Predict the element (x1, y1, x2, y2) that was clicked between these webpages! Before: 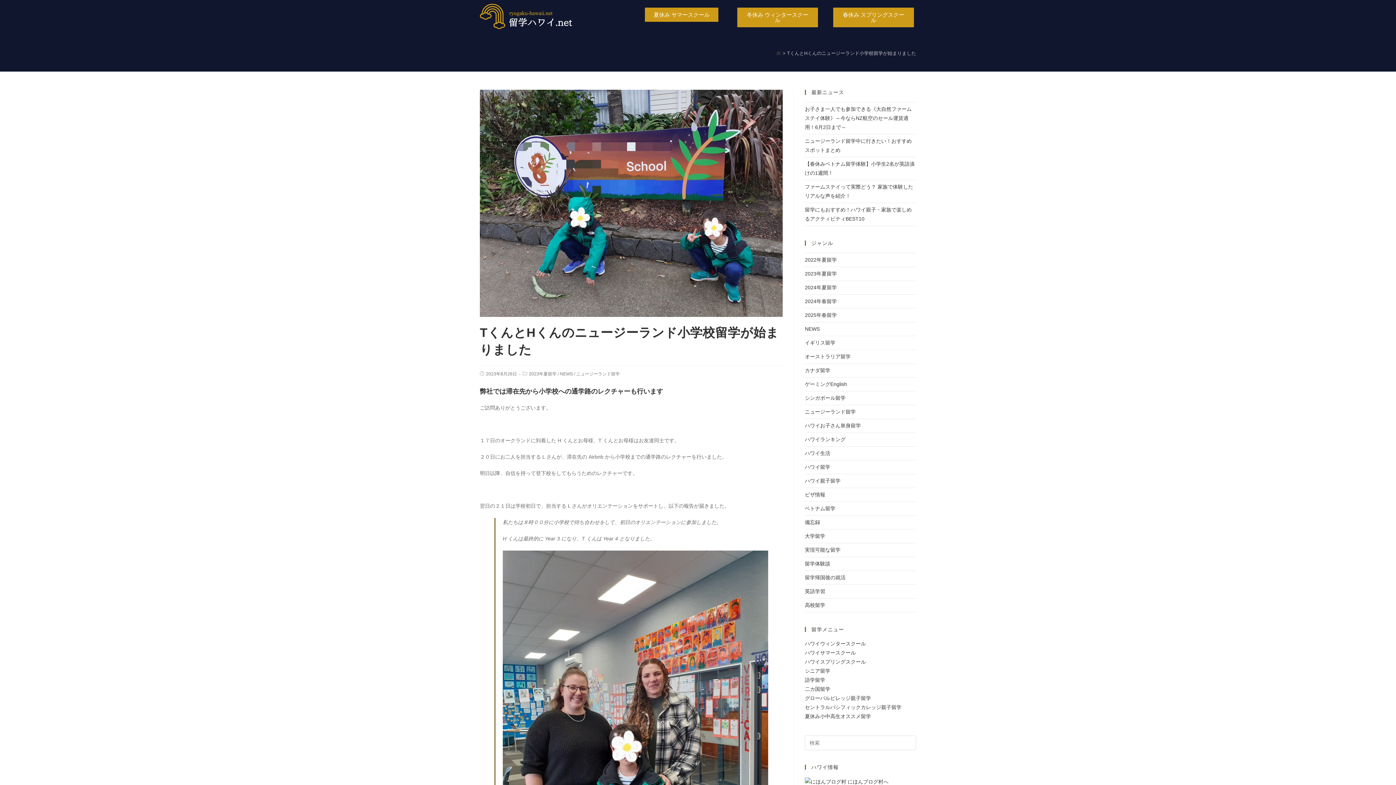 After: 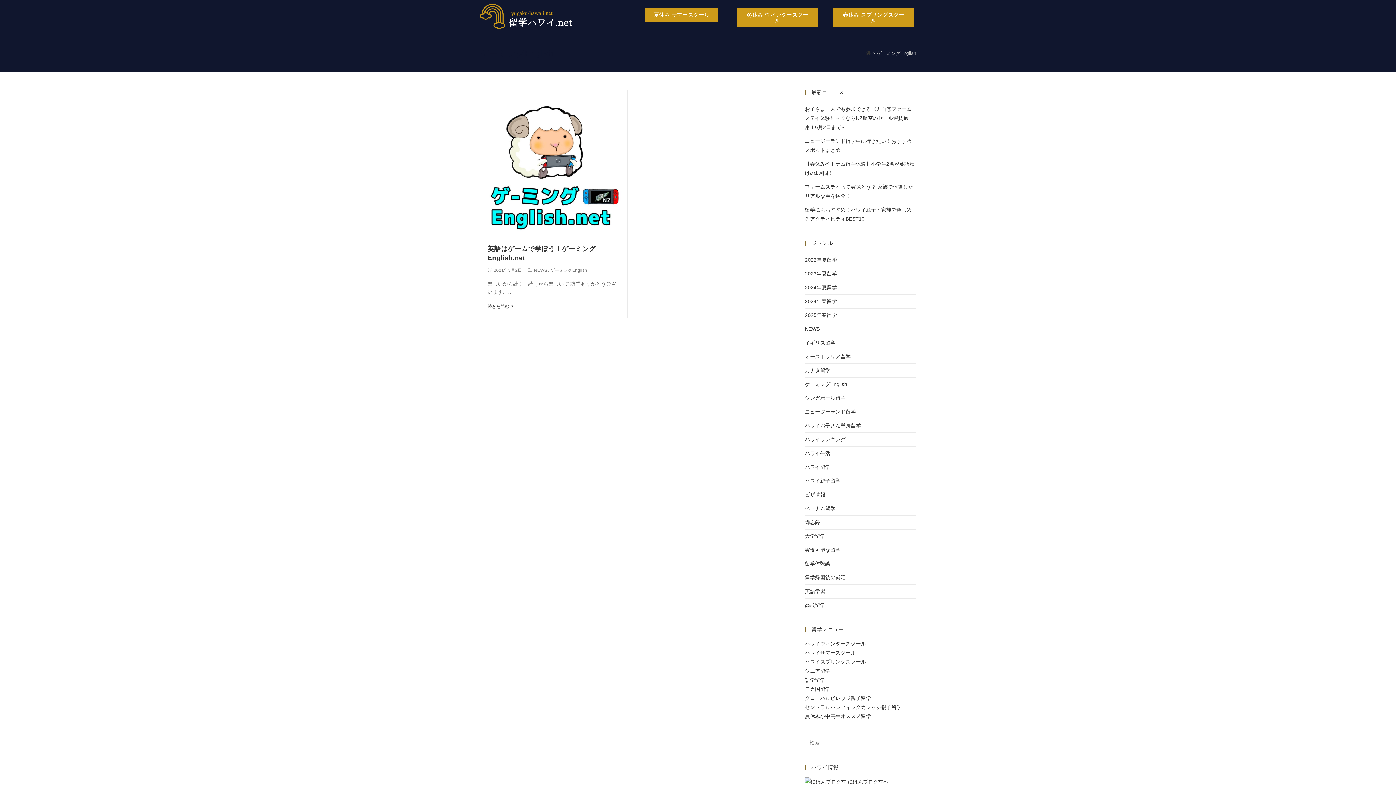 Action: bbox: (805, 381, 847, 387) label: ゲーミングEnglish